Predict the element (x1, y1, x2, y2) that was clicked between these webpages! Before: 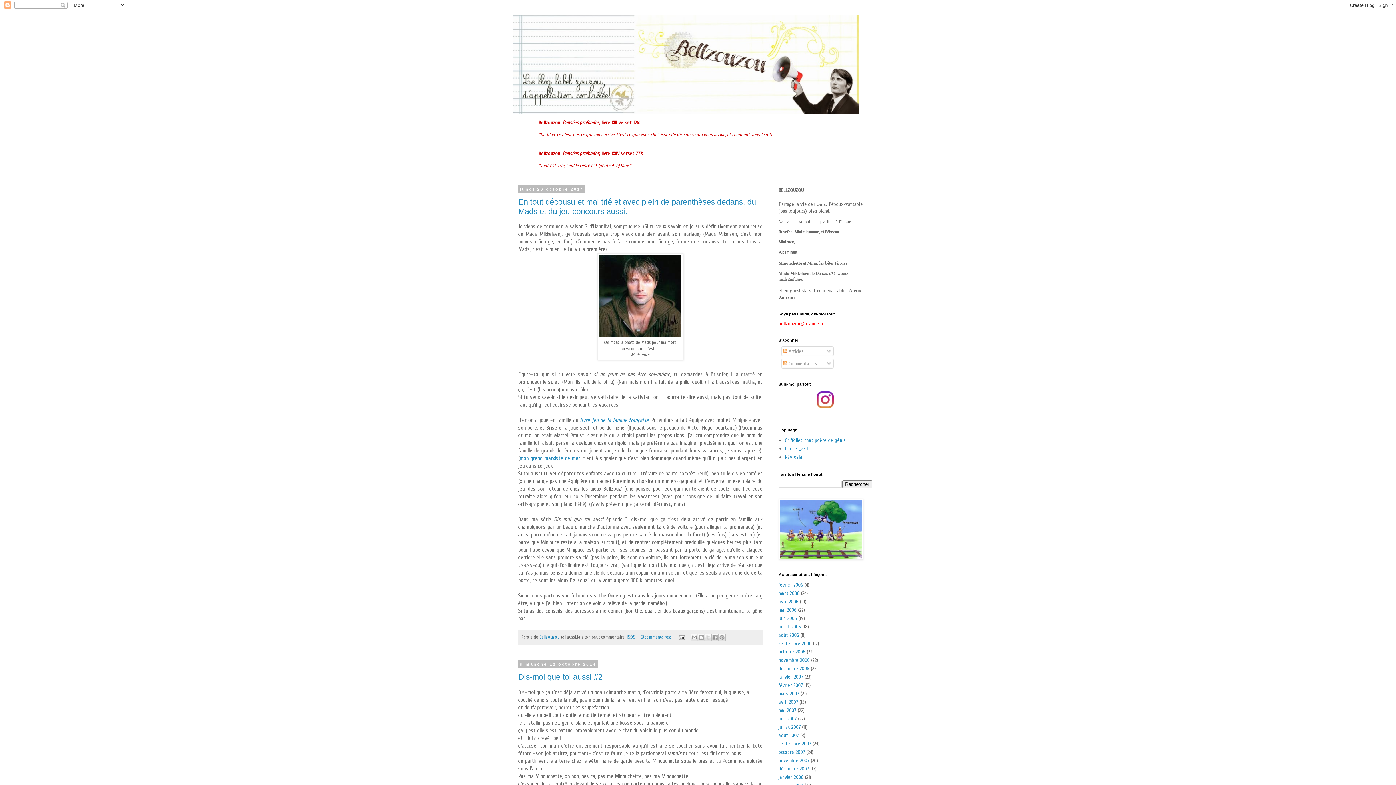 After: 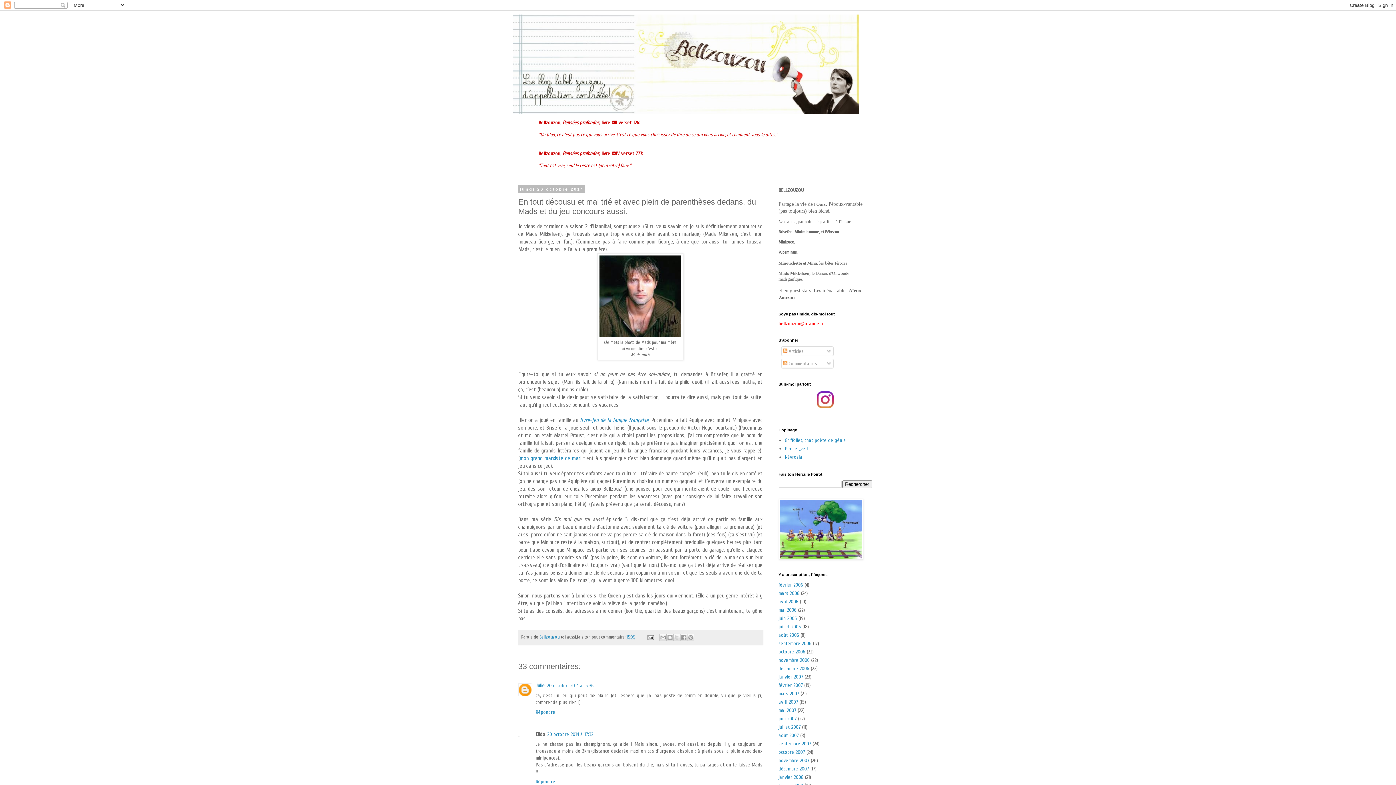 Action: label: 15:05 bbox: (626, 635, 635, 640)